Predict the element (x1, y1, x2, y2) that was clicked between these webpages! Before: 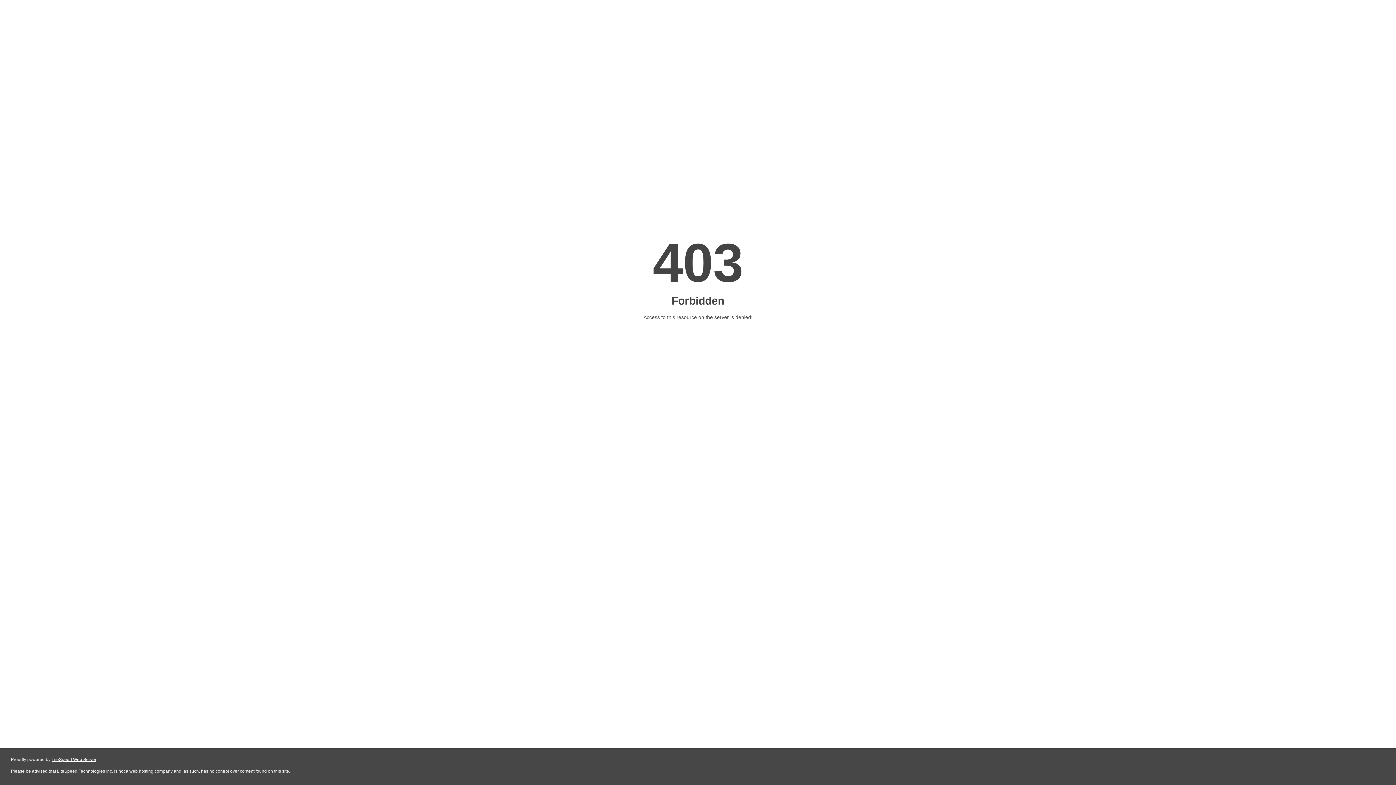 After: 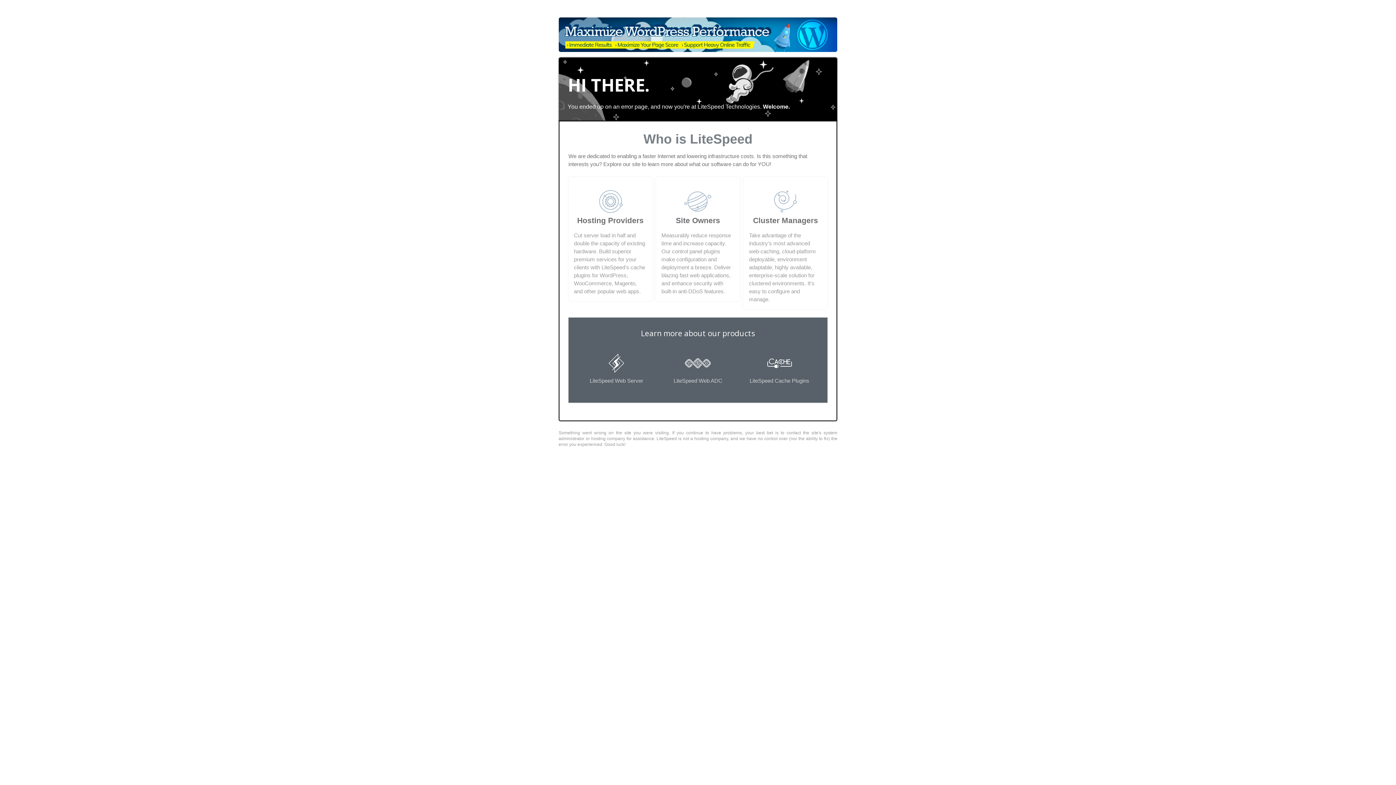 Action: label: LiteSpeed Web Server bbox: (51, 757, 96, 762)